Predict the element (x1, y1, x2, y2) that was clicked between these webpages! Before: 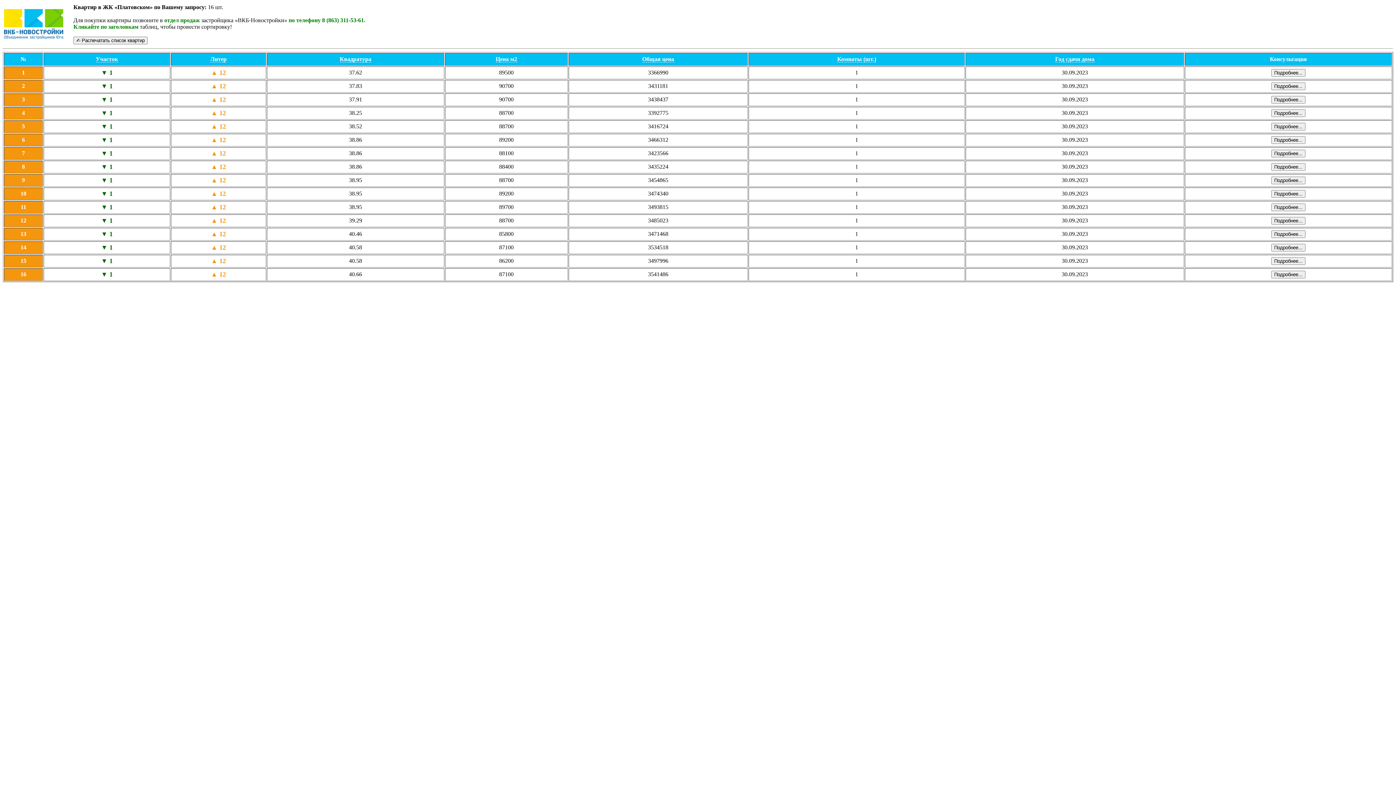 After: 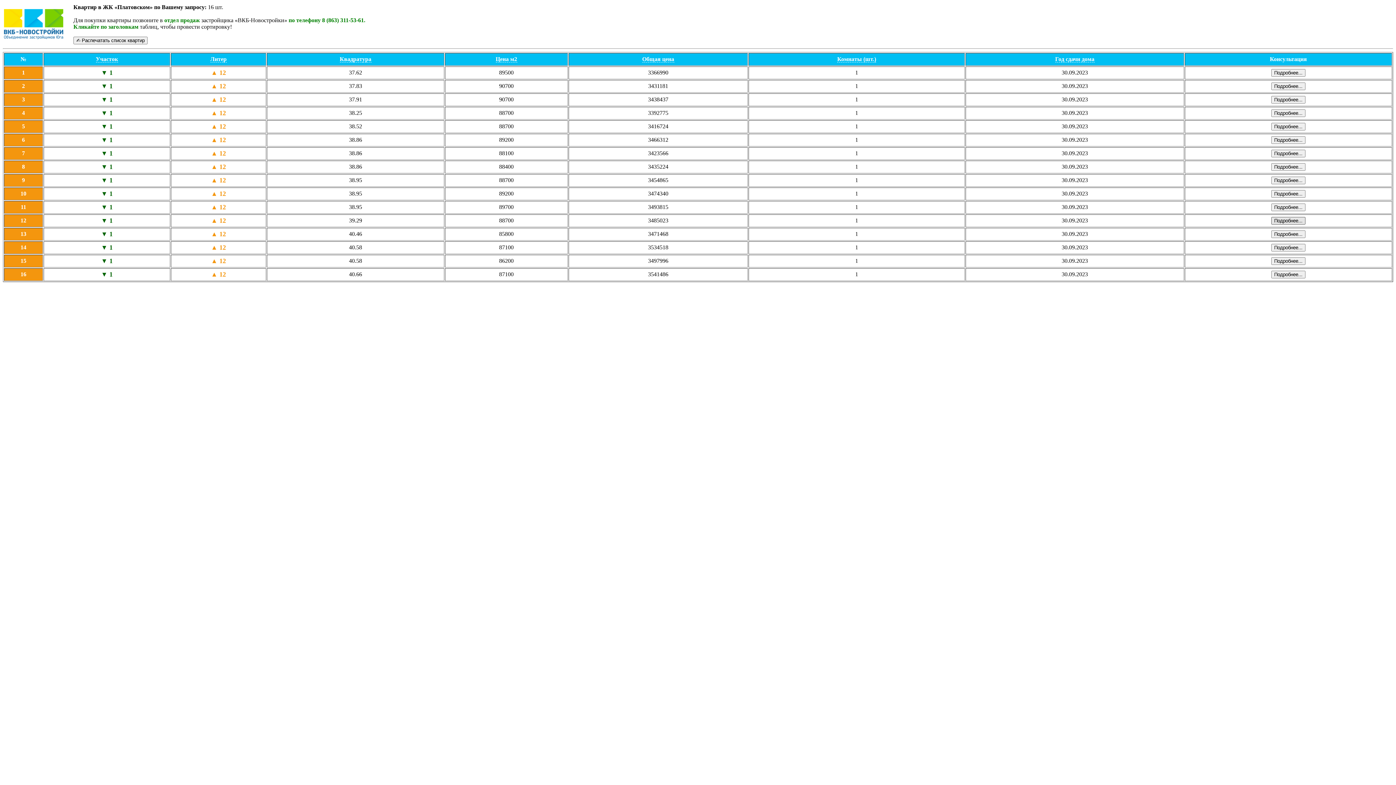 Action: bbox: (1271, 217, 1305, 224) label: Подробнее...